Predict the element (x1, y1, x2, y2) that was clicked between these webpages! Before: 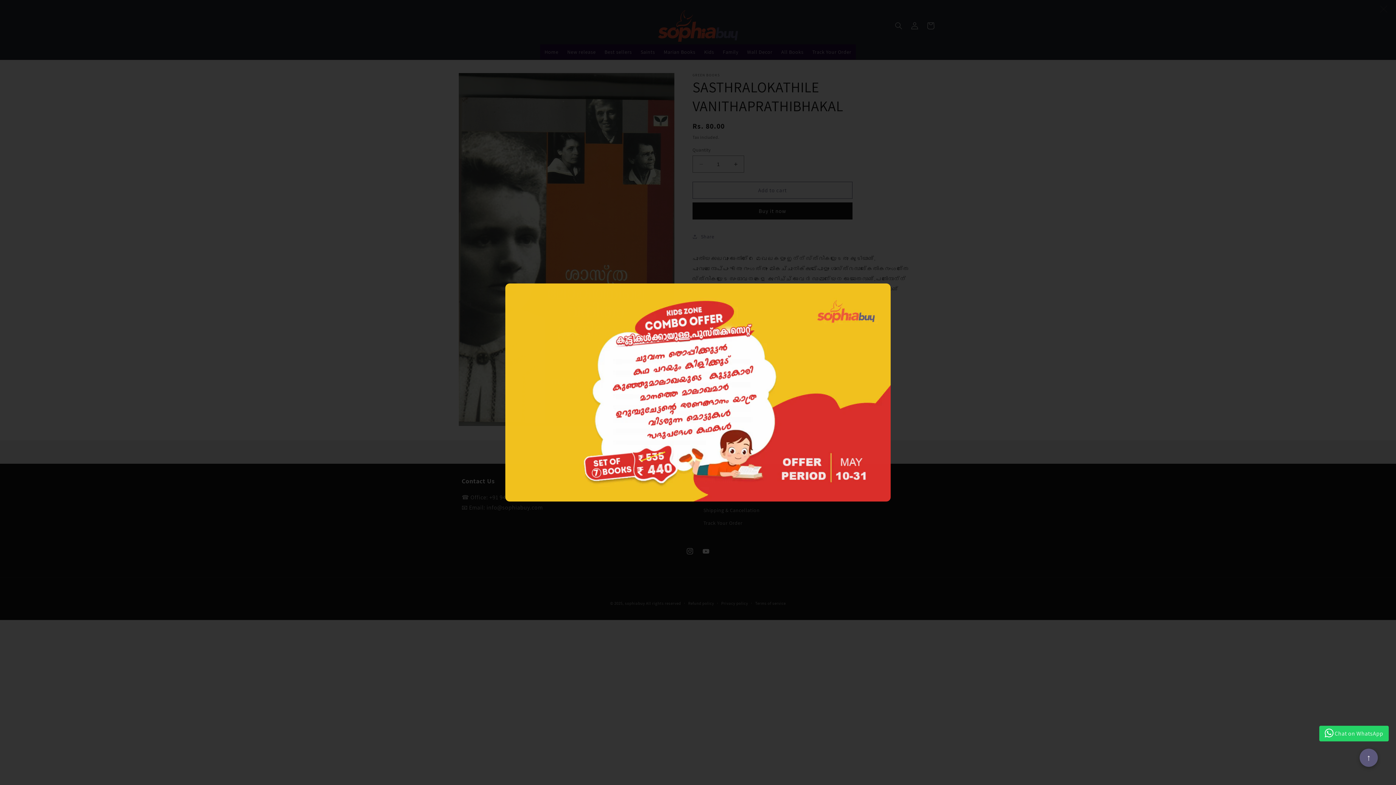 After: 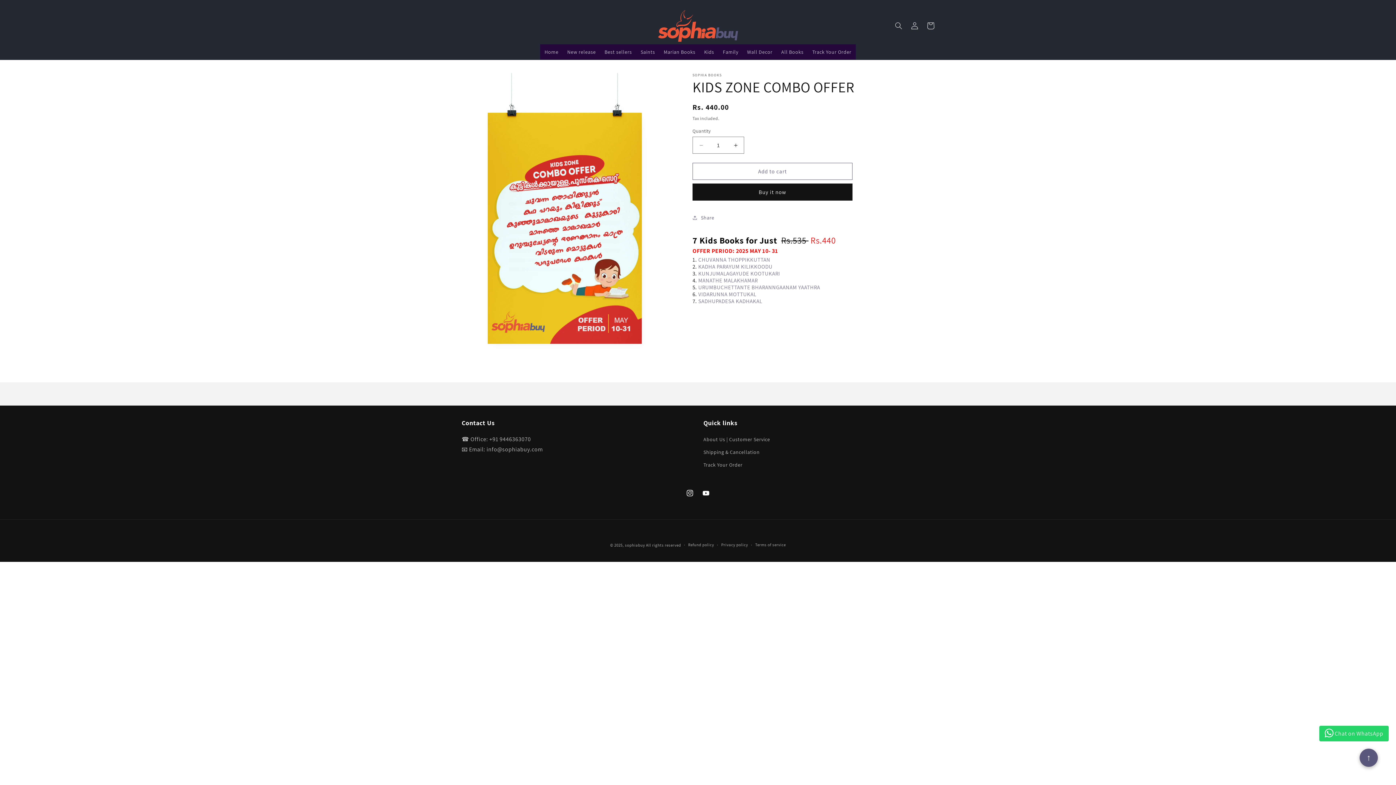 Action: bbox: (505, 283, 890, 501)